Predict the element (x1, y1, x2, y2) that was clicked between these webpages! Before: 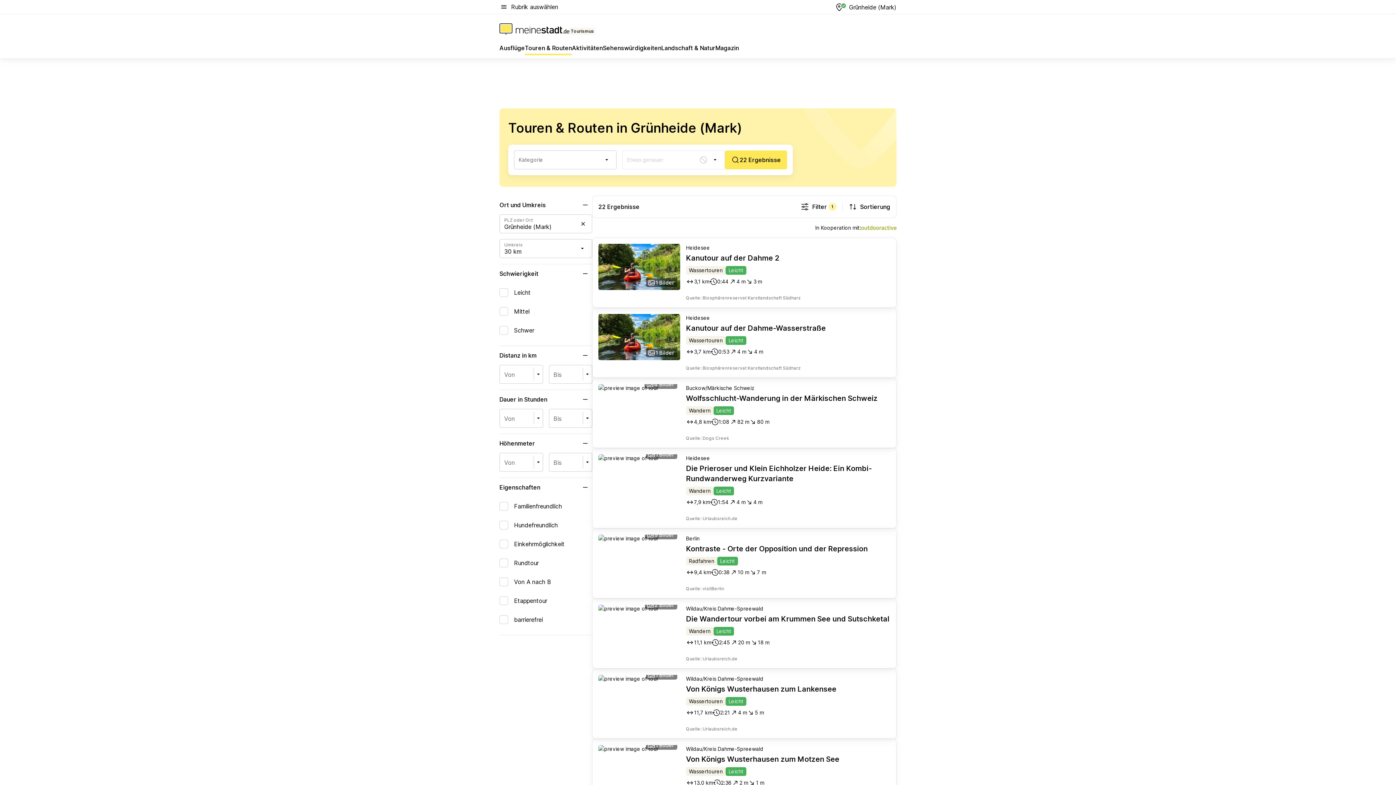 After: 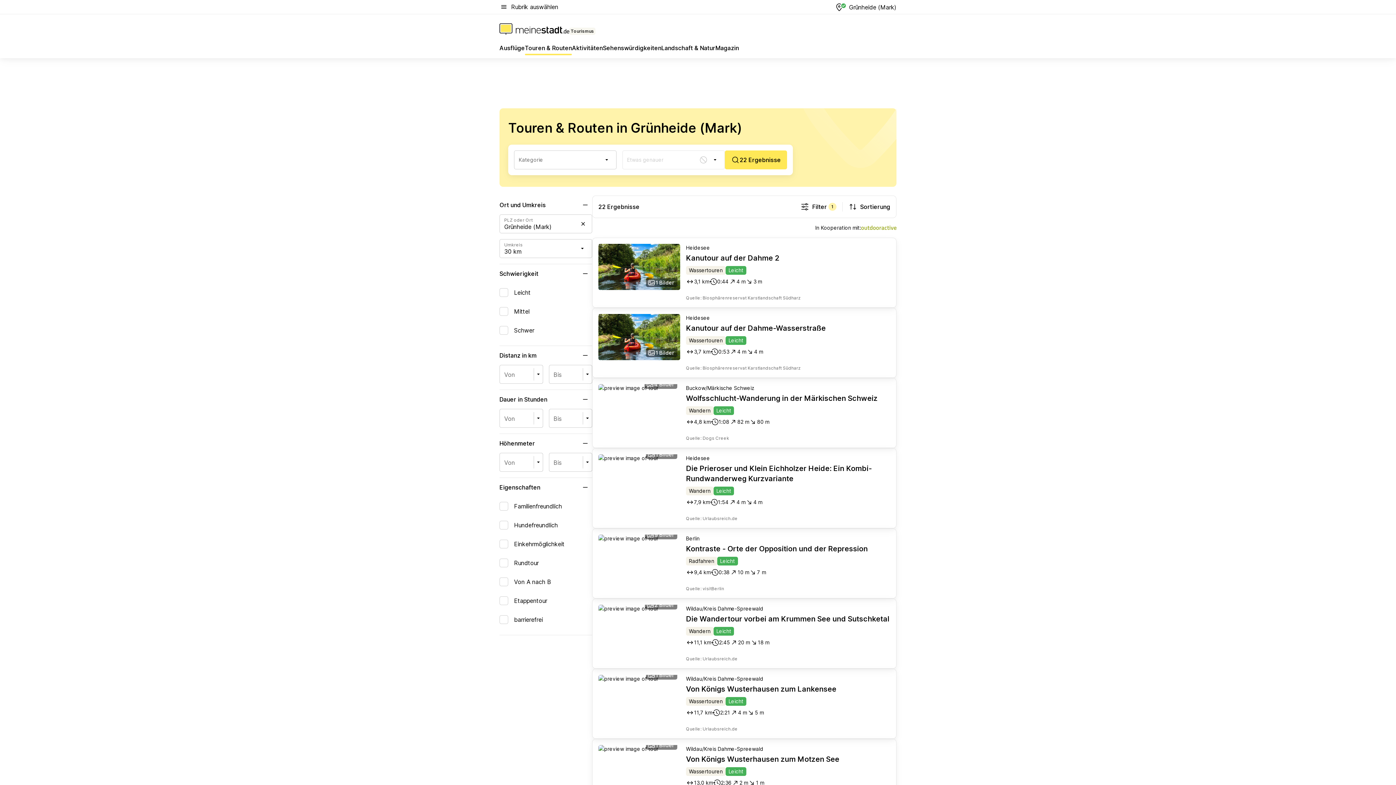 Action: label: Wolfsschlucht-Wanderung in der Märkischen Schweiz bbox: (686, 393, 877, 403)